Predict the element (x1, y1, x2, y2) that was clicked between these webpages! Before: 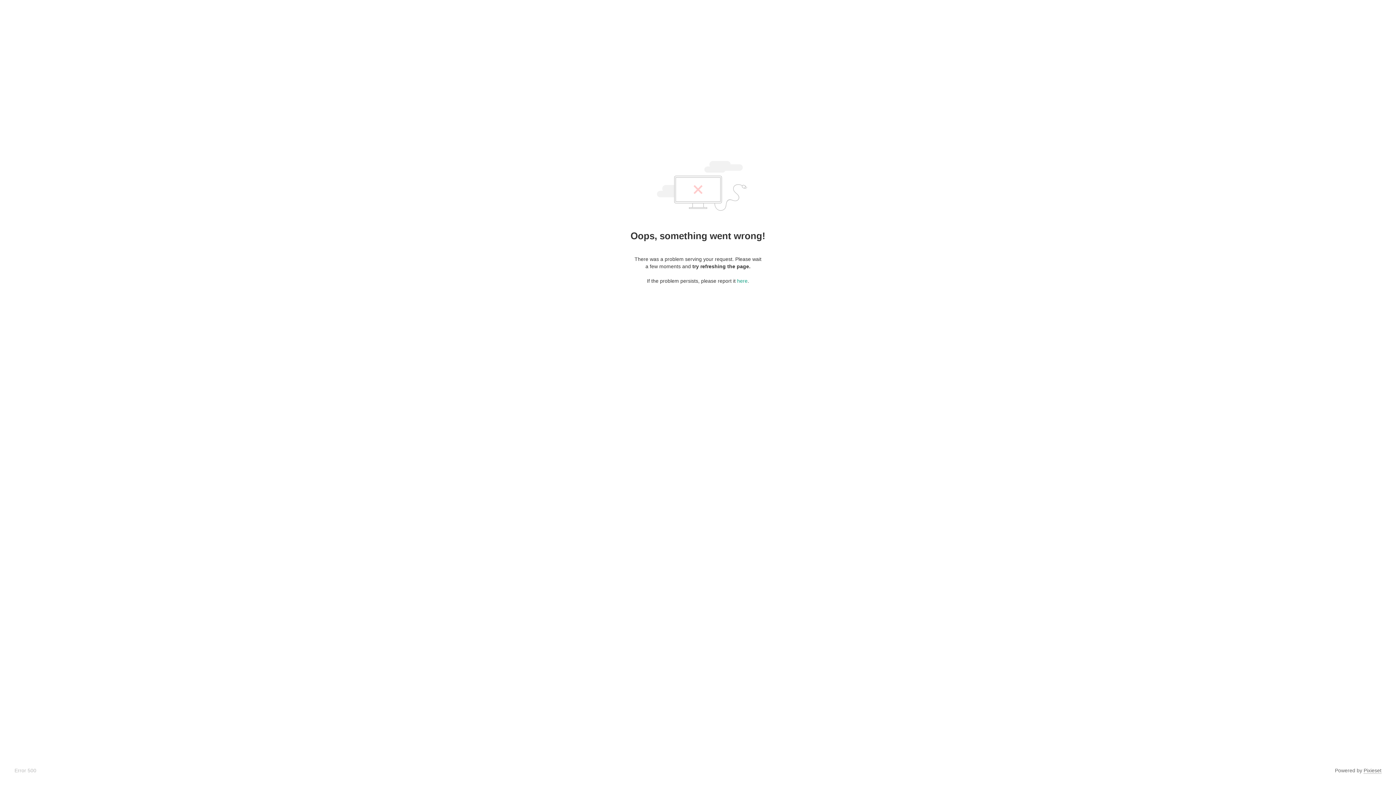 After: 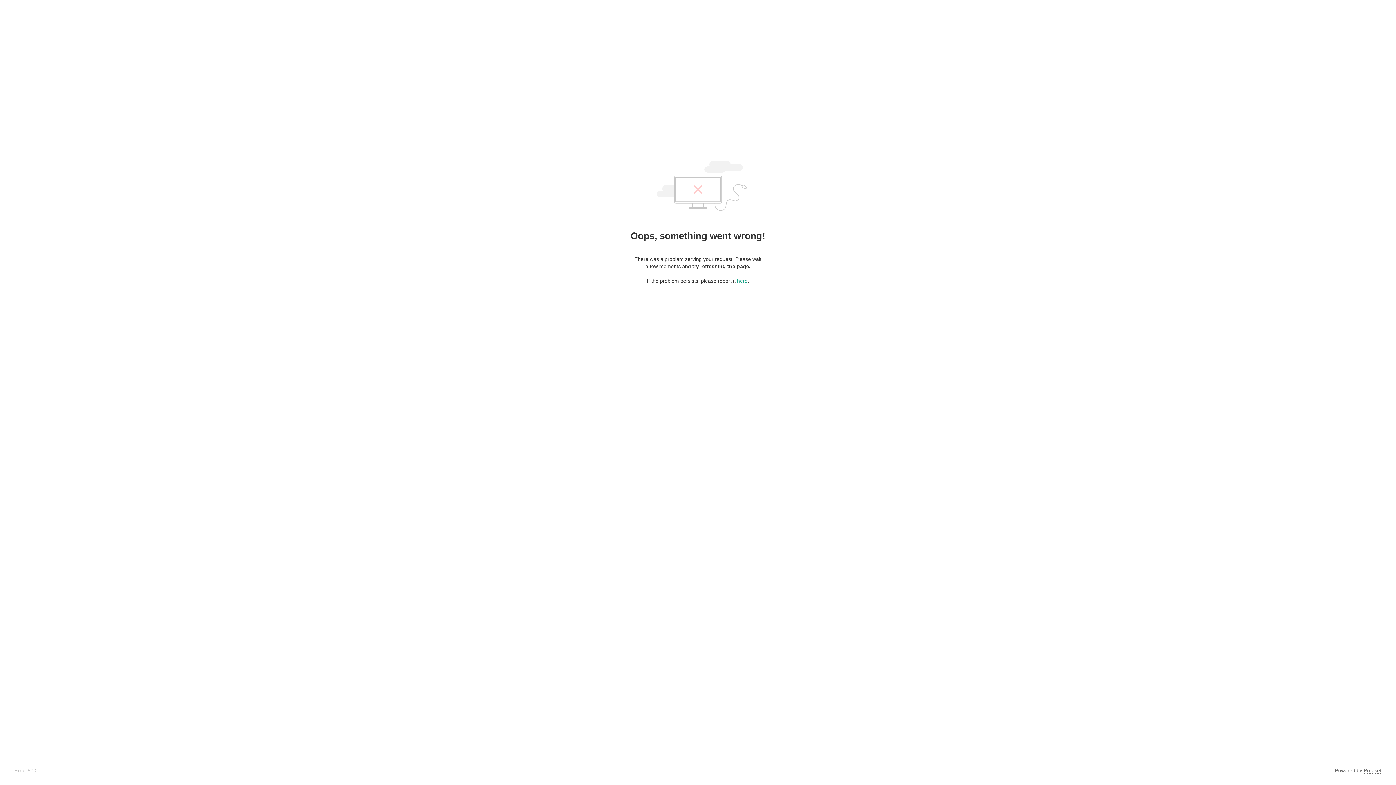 Action: bbox: (1364, 768, 1381, 774) label: Pixieset